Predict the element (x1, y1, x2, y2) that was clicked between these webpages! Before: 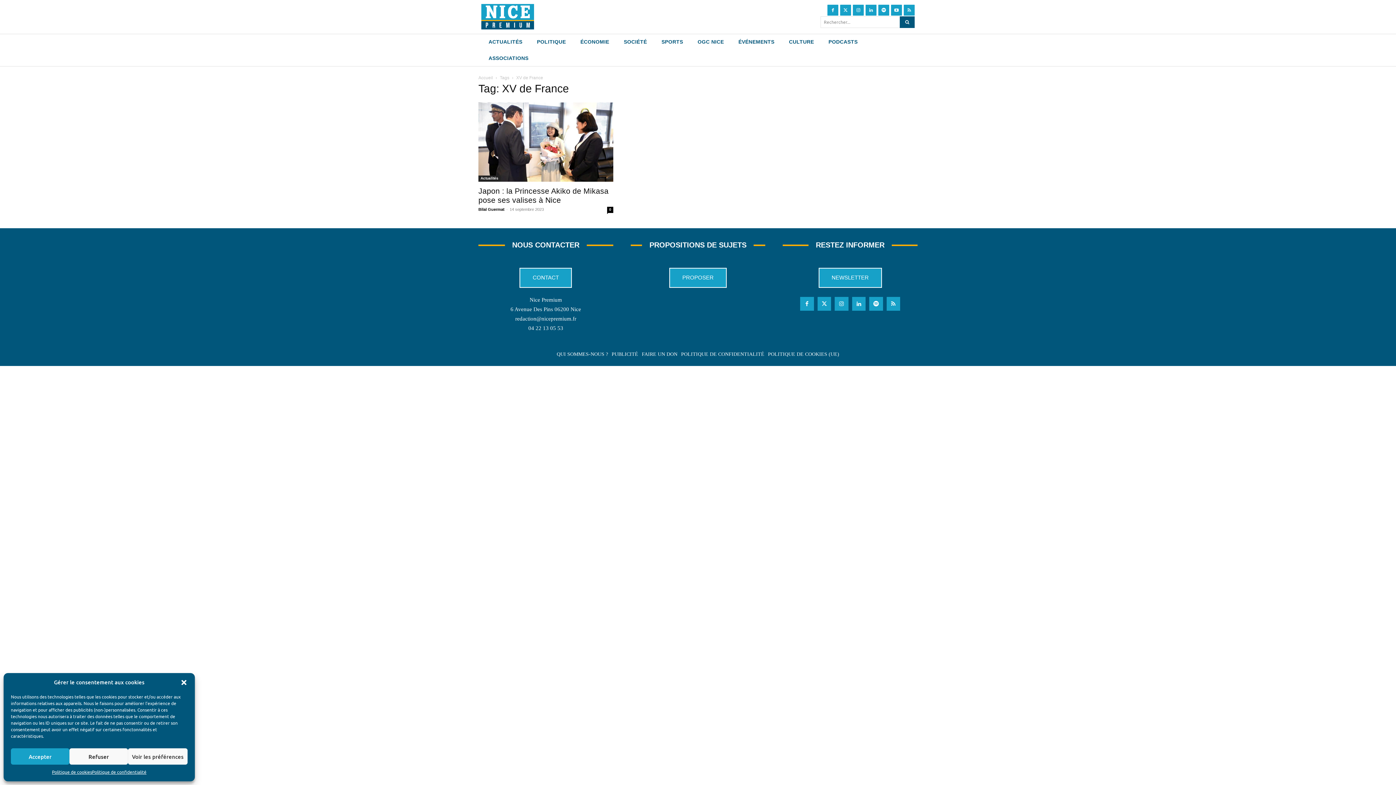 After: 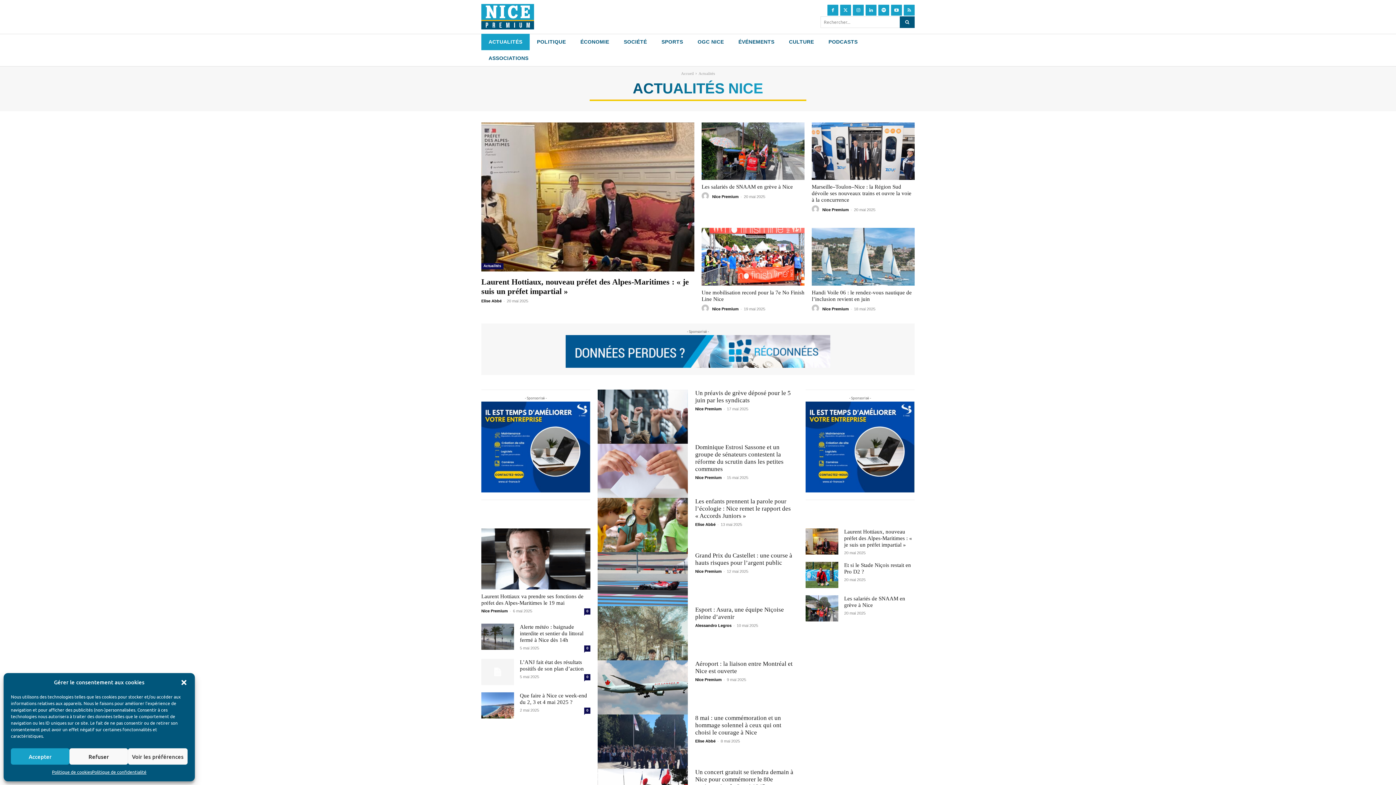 Action: bbox: (478, 175, 500, 181) label: Actualités